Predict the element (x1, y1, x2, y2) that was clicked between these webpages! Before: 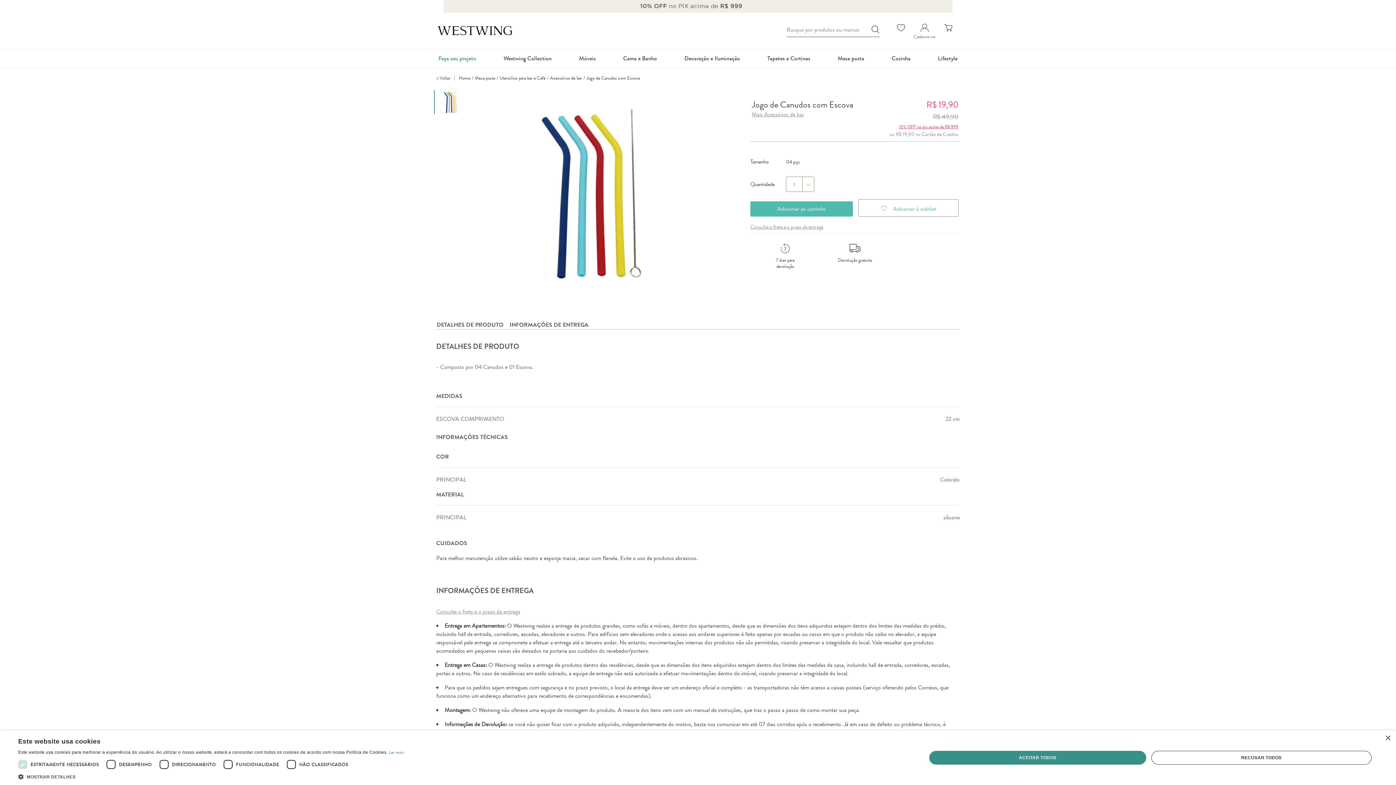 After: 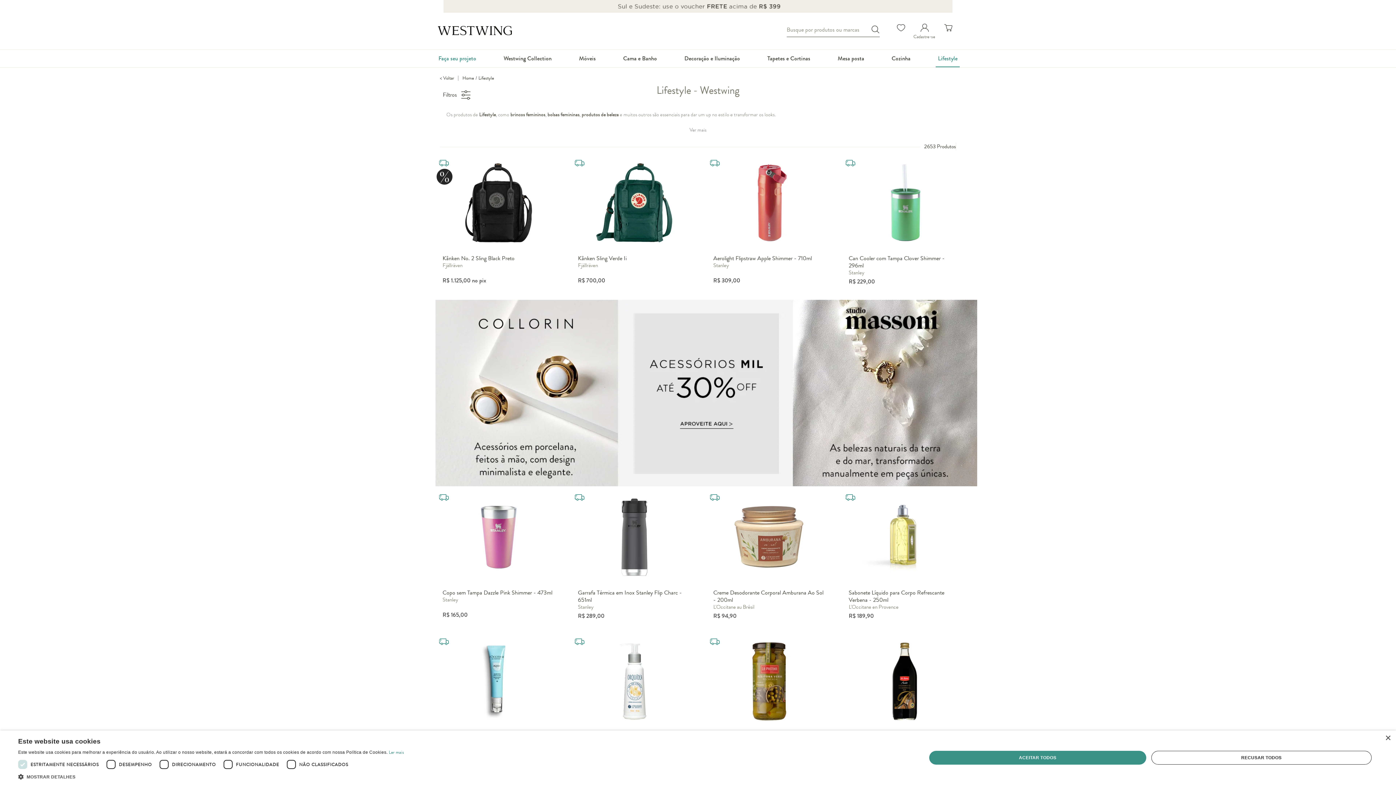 Action: bbox: (936, 49, 960, 67) label: Lifestyle